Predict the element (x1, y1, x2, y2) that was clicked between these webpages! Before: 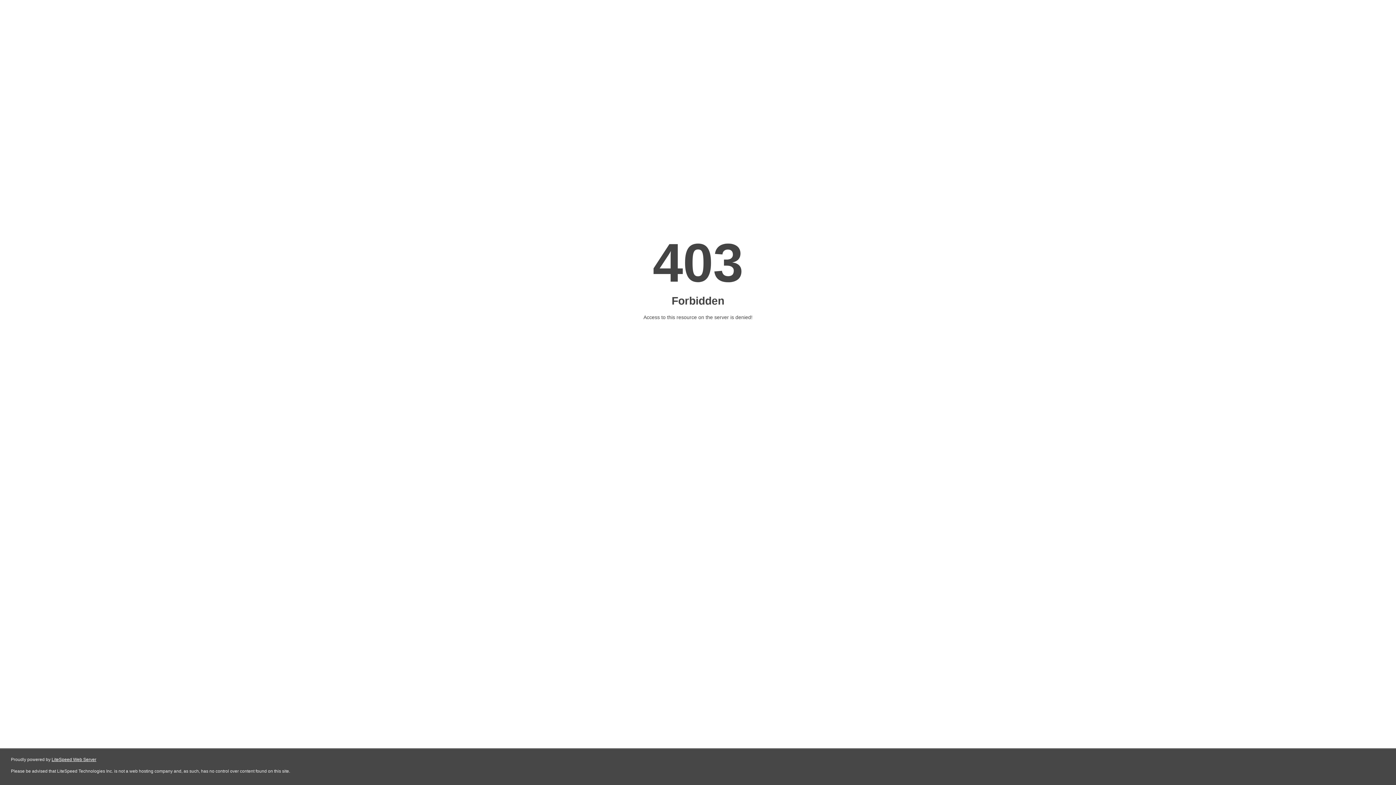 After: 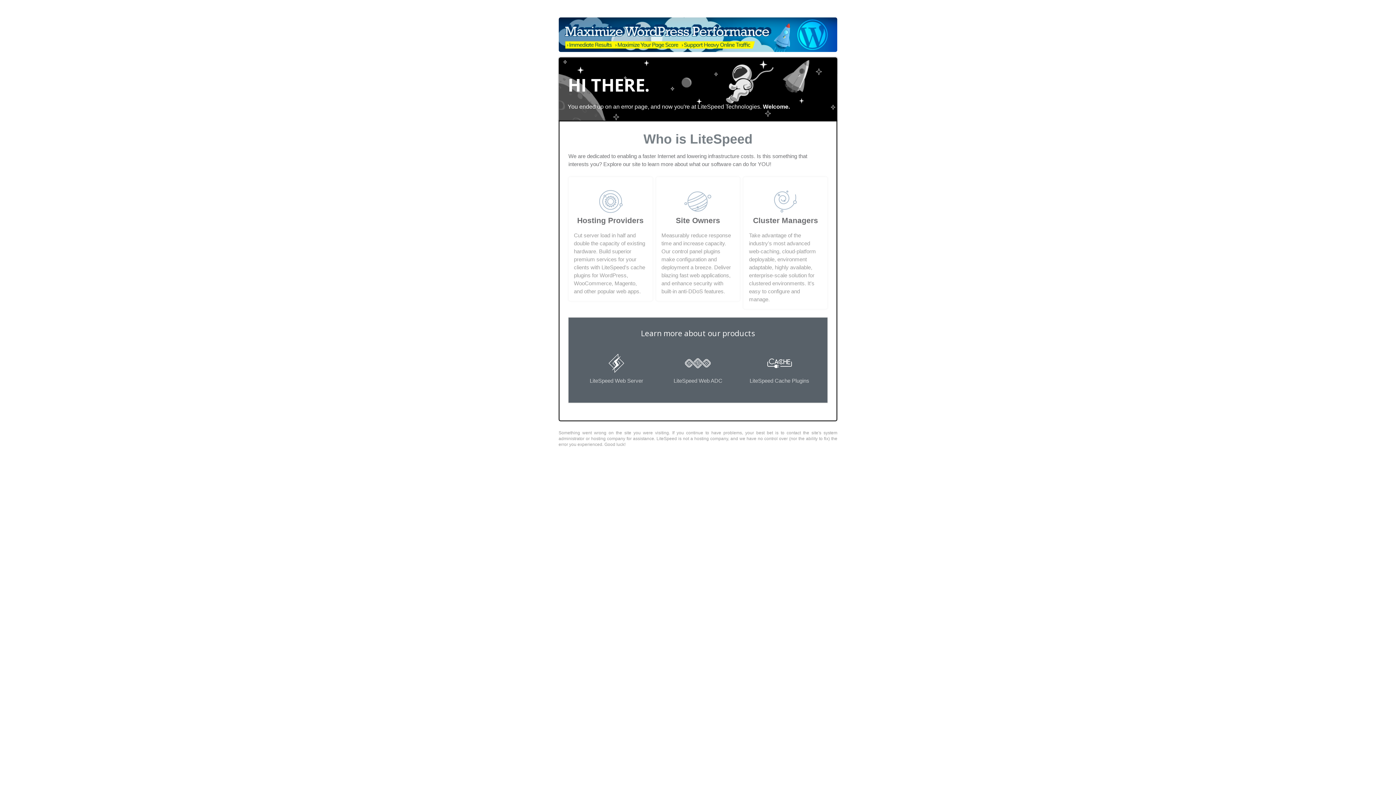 Action: bbox: (51, 757, 96, 762) label: LiteSpeed Web Server